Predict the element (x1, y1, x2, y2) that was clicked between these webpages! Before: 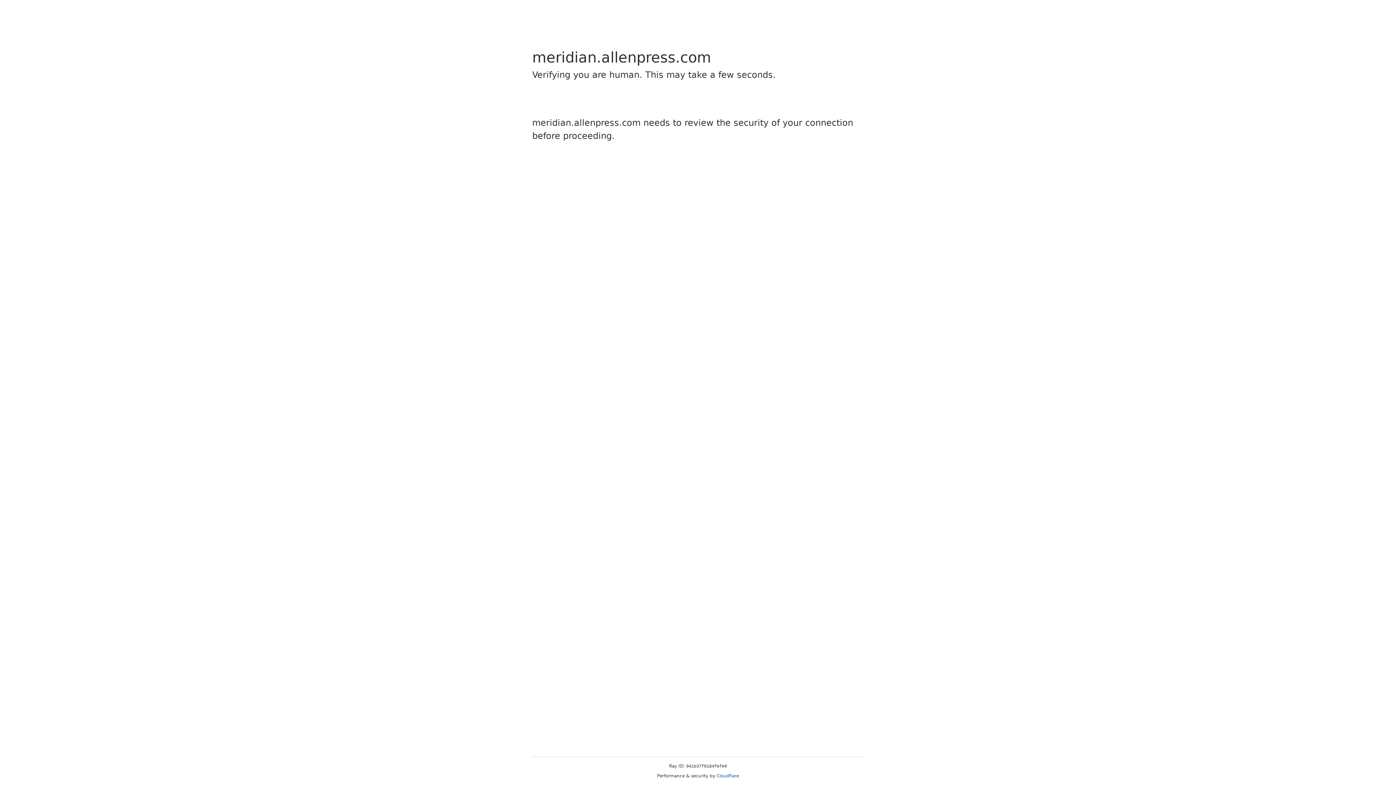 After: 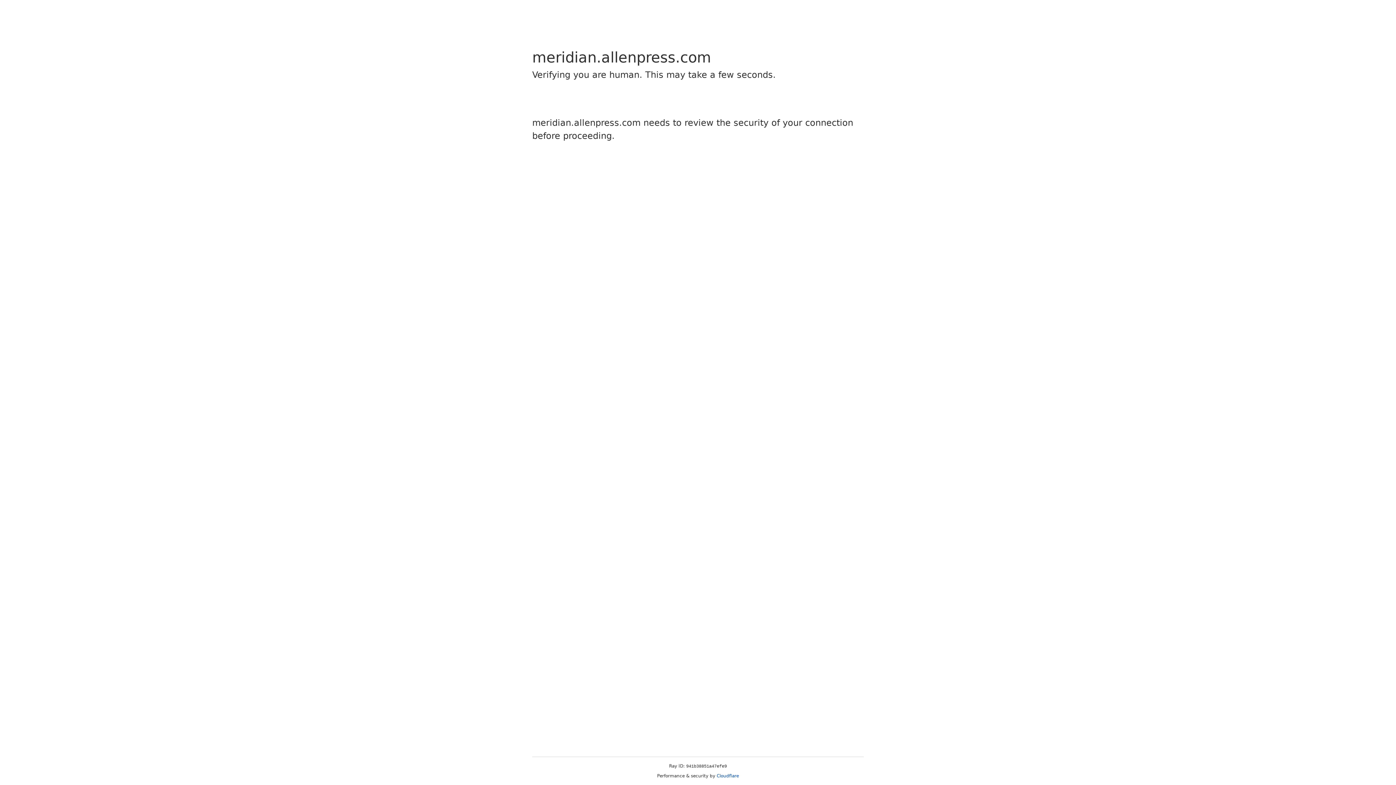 Action: label: Cloudflare bbox: (716, 773, 739, 778)